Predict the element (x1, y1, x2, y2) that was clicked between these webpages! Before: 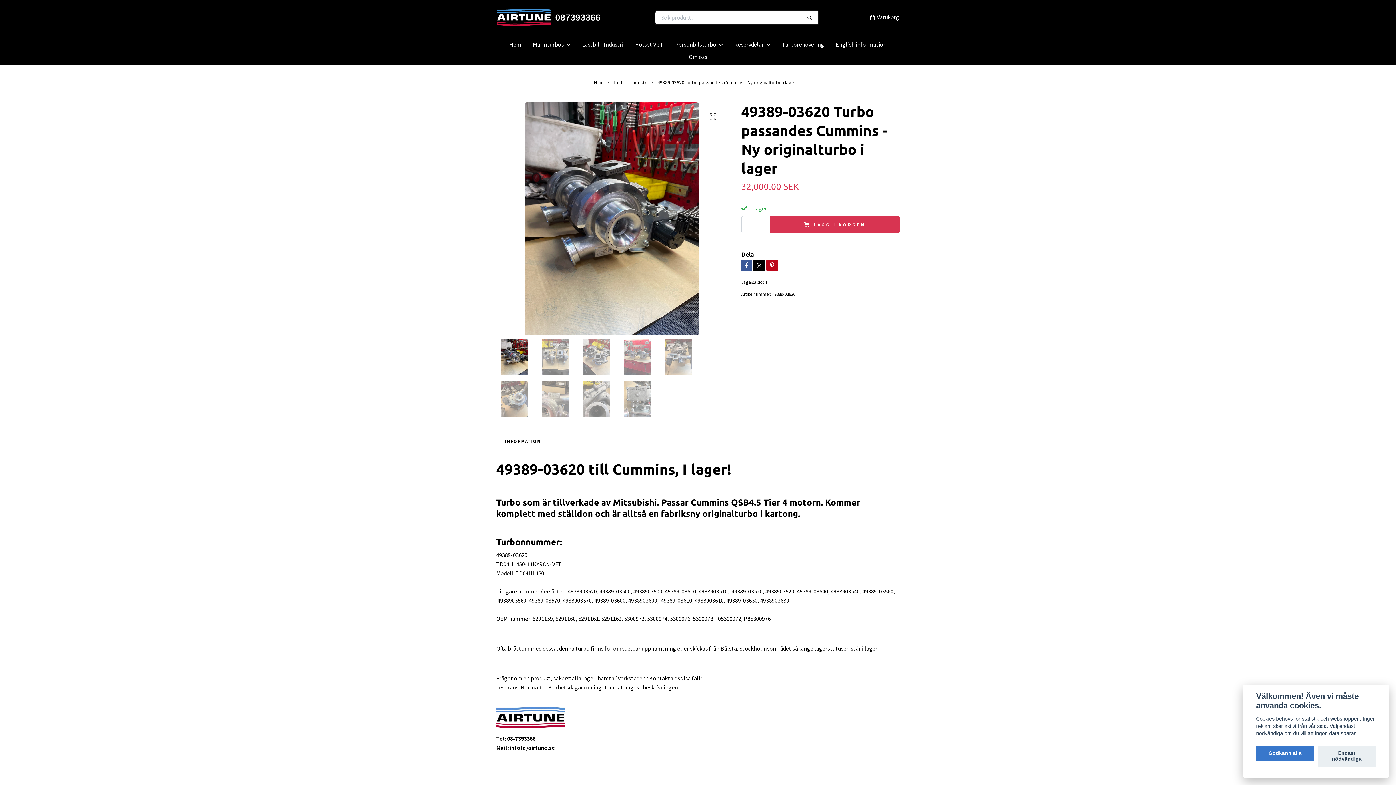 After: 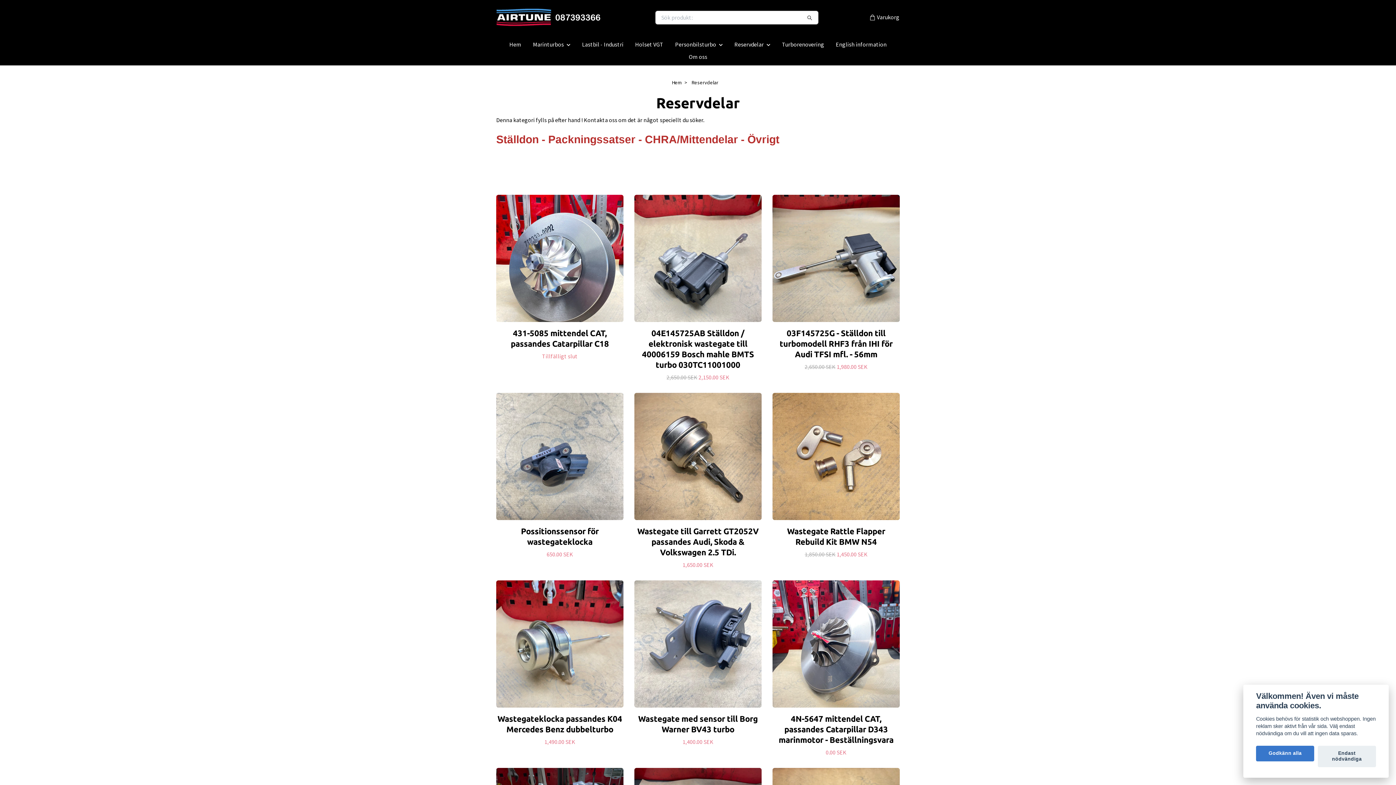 Action: bbox: (728, 38, 776, 50) label: Reservdelar